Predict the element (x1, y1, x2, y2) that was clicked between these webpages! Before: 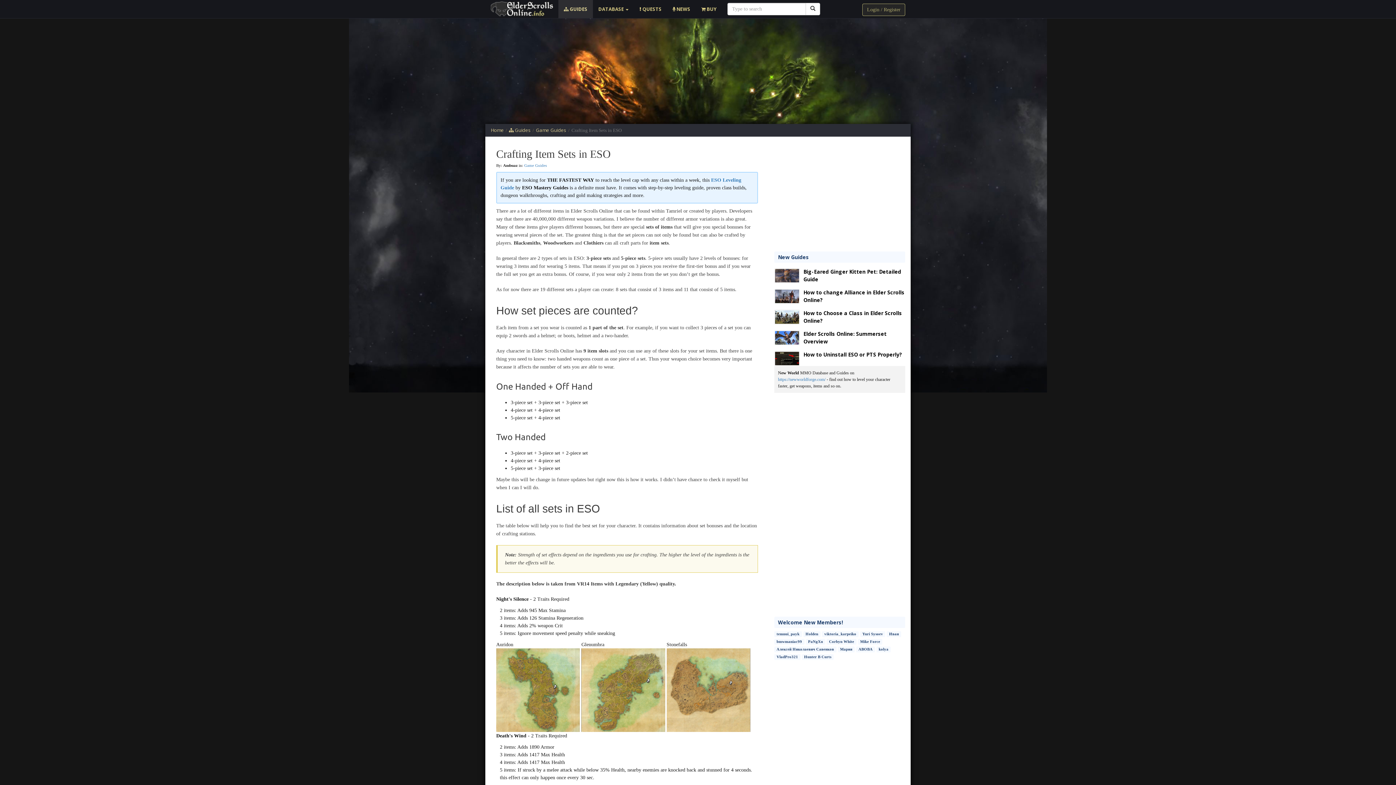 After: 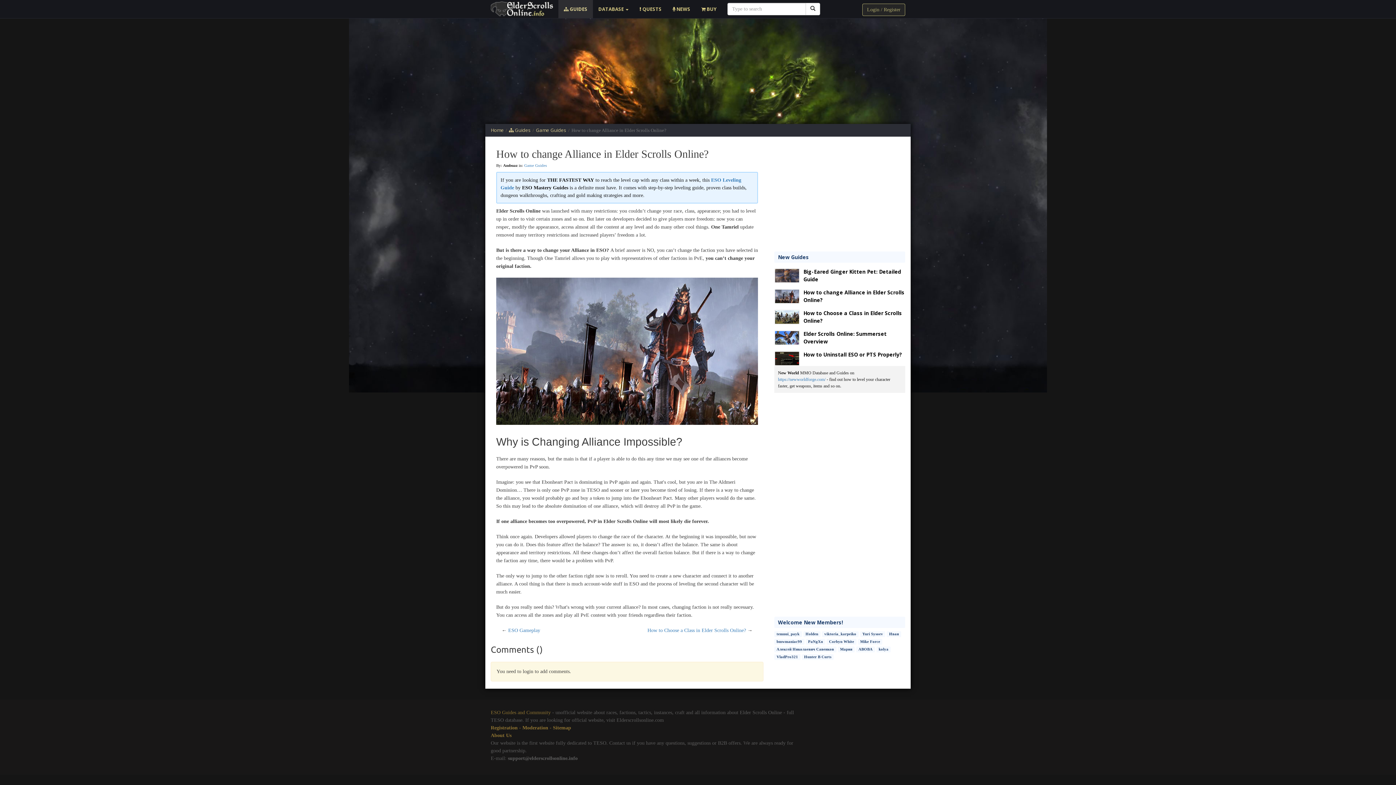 Action: bbox: (774, 289, 803, 304)